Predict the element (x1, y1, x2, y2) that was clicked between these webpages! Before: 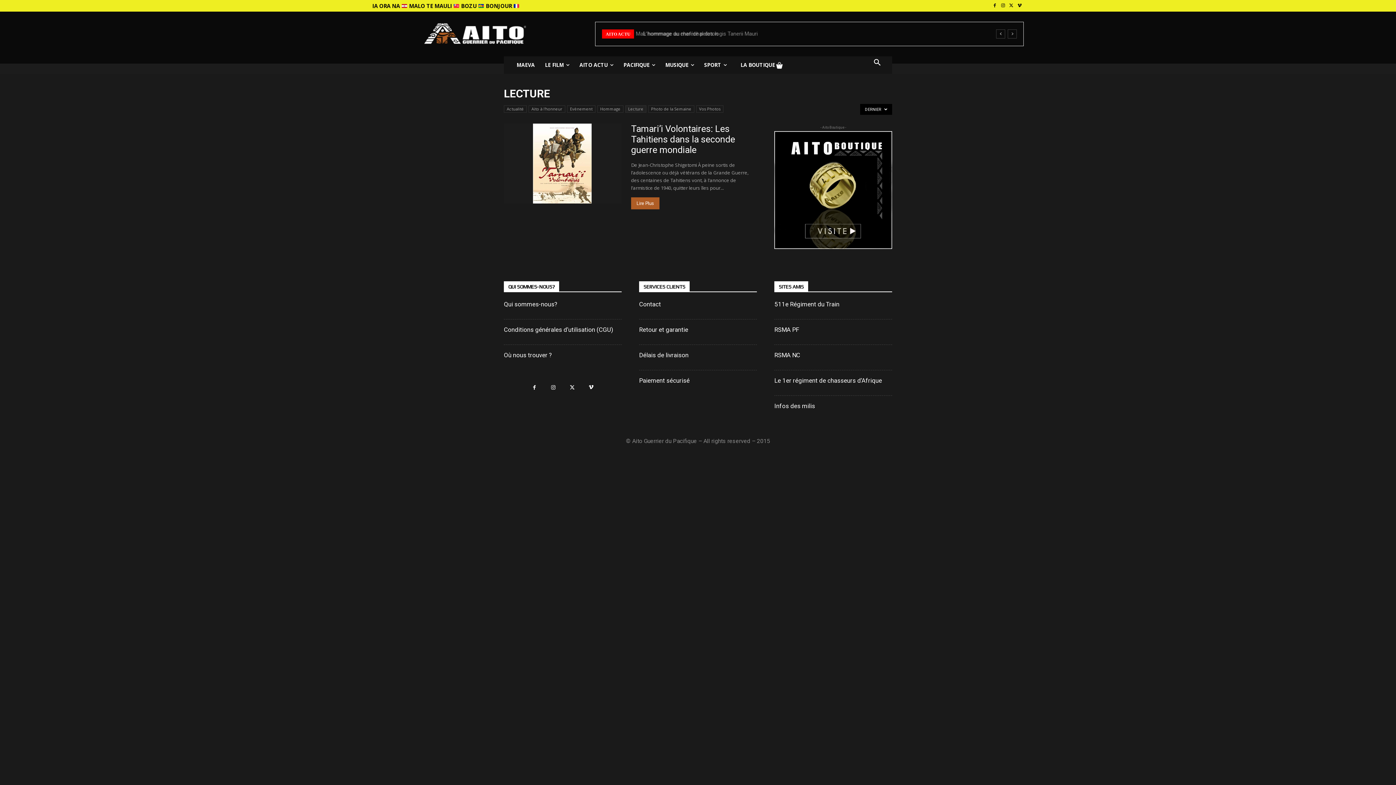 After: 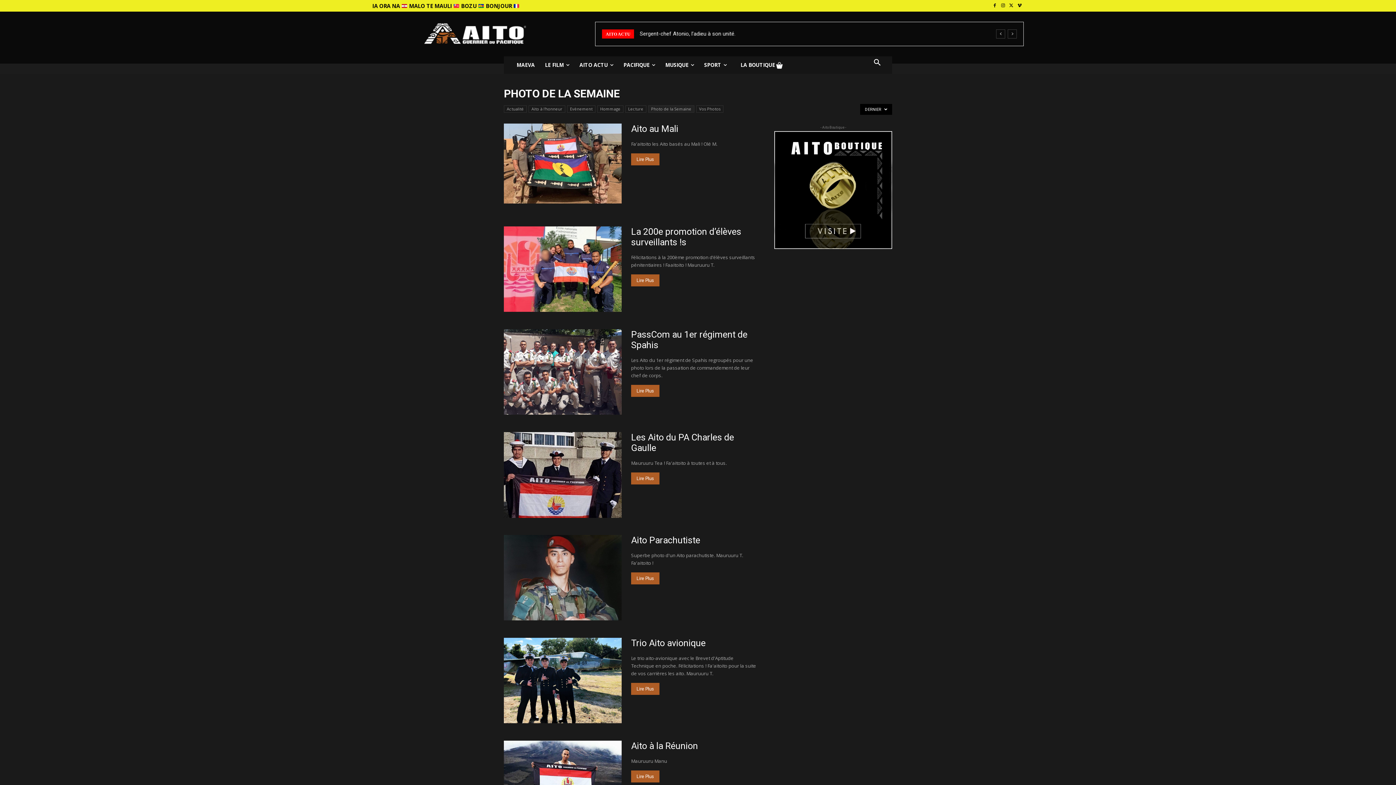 Action: bbox: (648, 105, 694, 112) label: Photo de la Semaine